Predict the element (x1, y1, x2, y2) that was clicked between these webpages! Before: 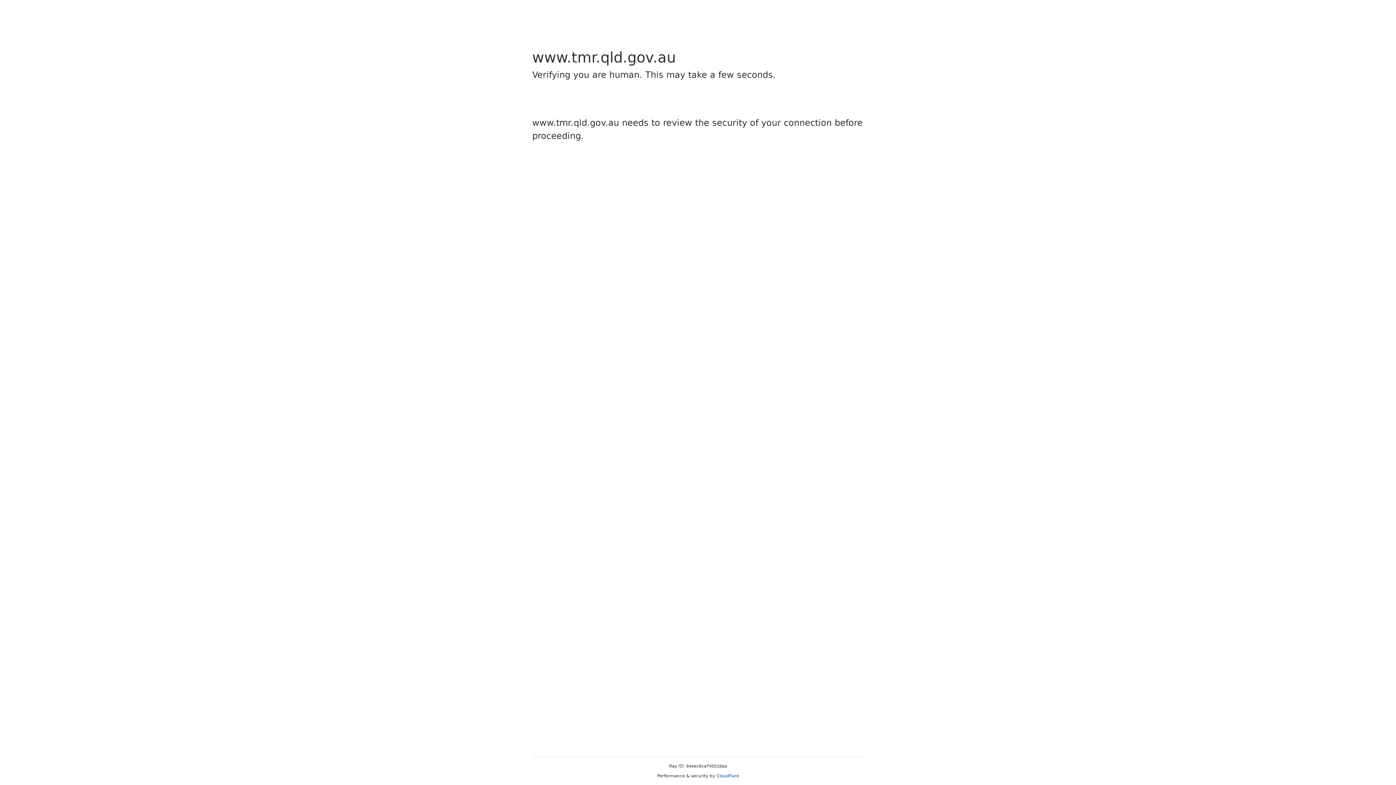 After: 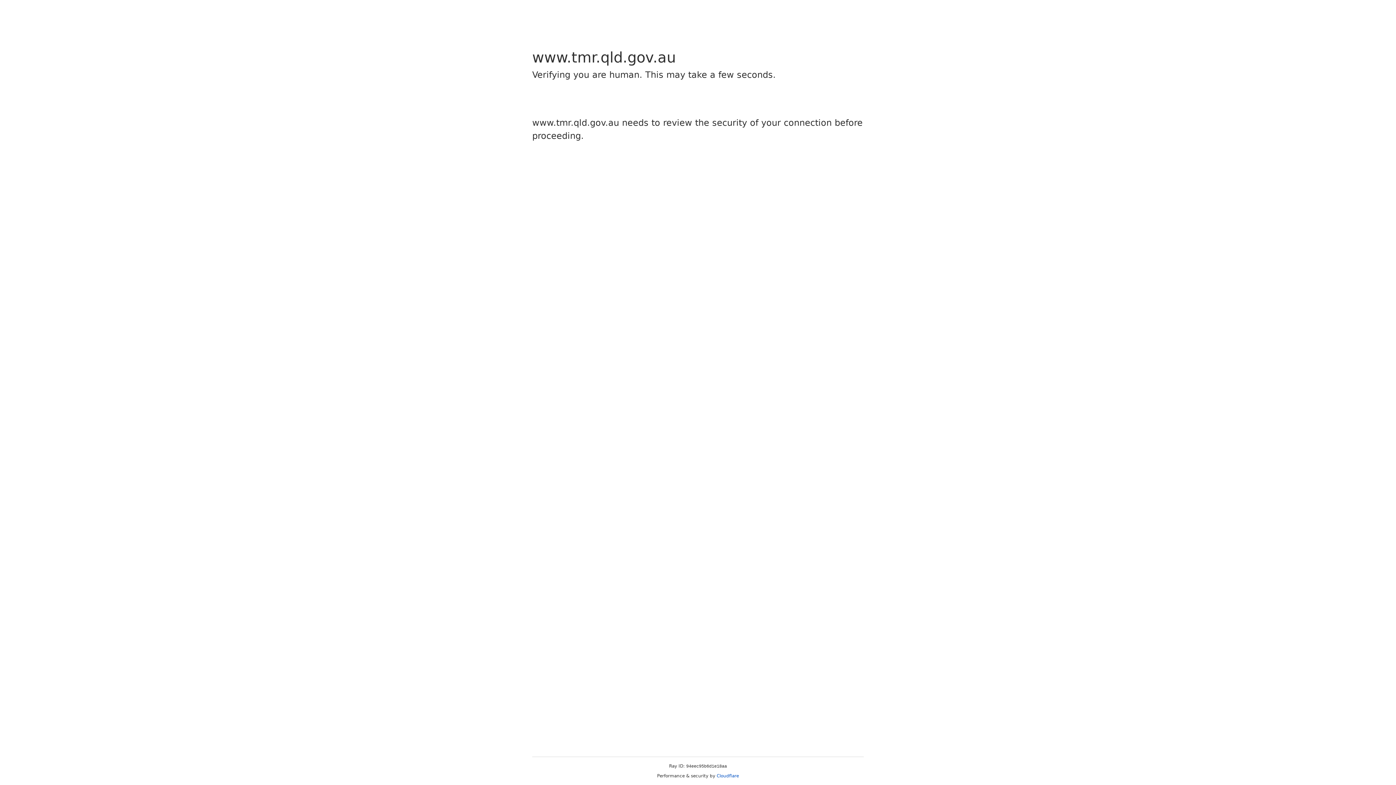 Action: label: Cloudflare bbox: (716, 773, 739, 778)